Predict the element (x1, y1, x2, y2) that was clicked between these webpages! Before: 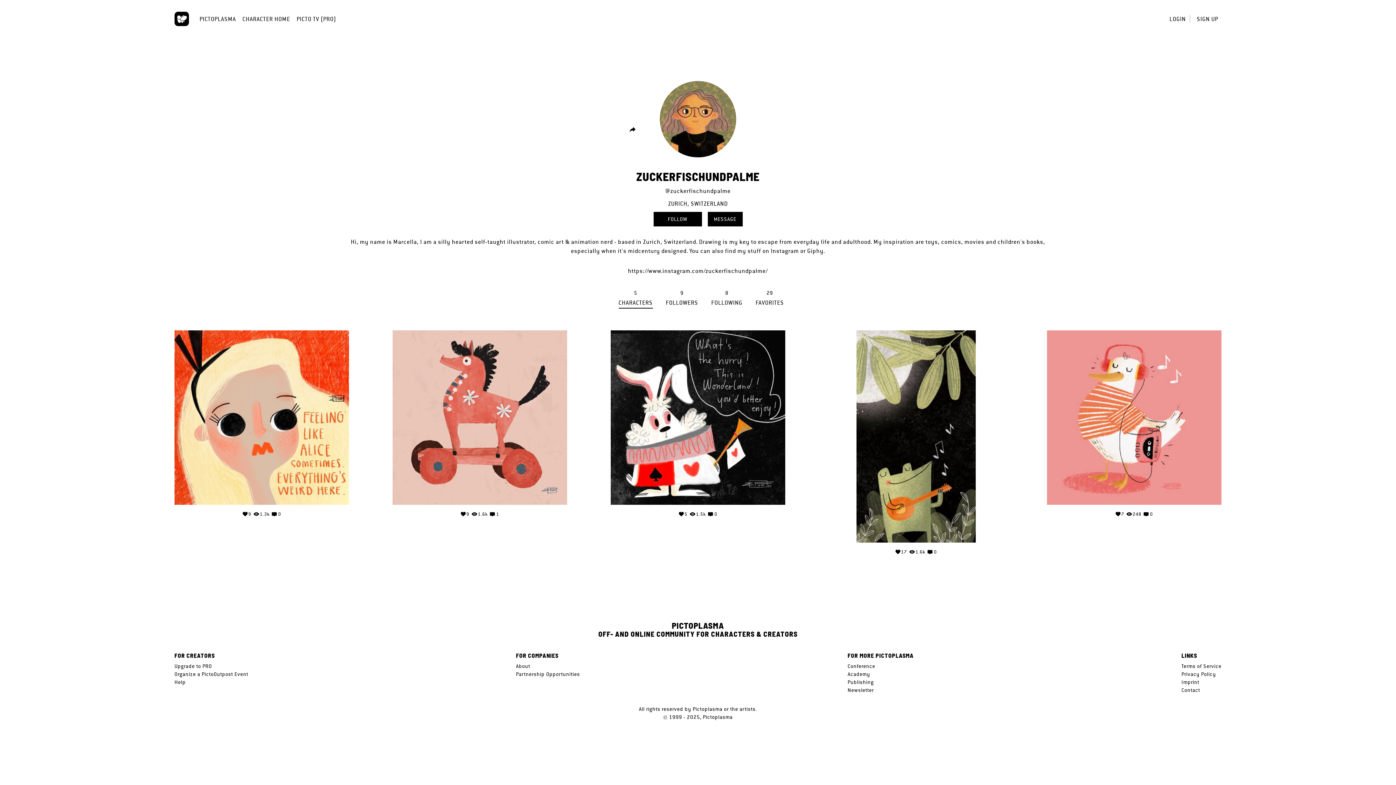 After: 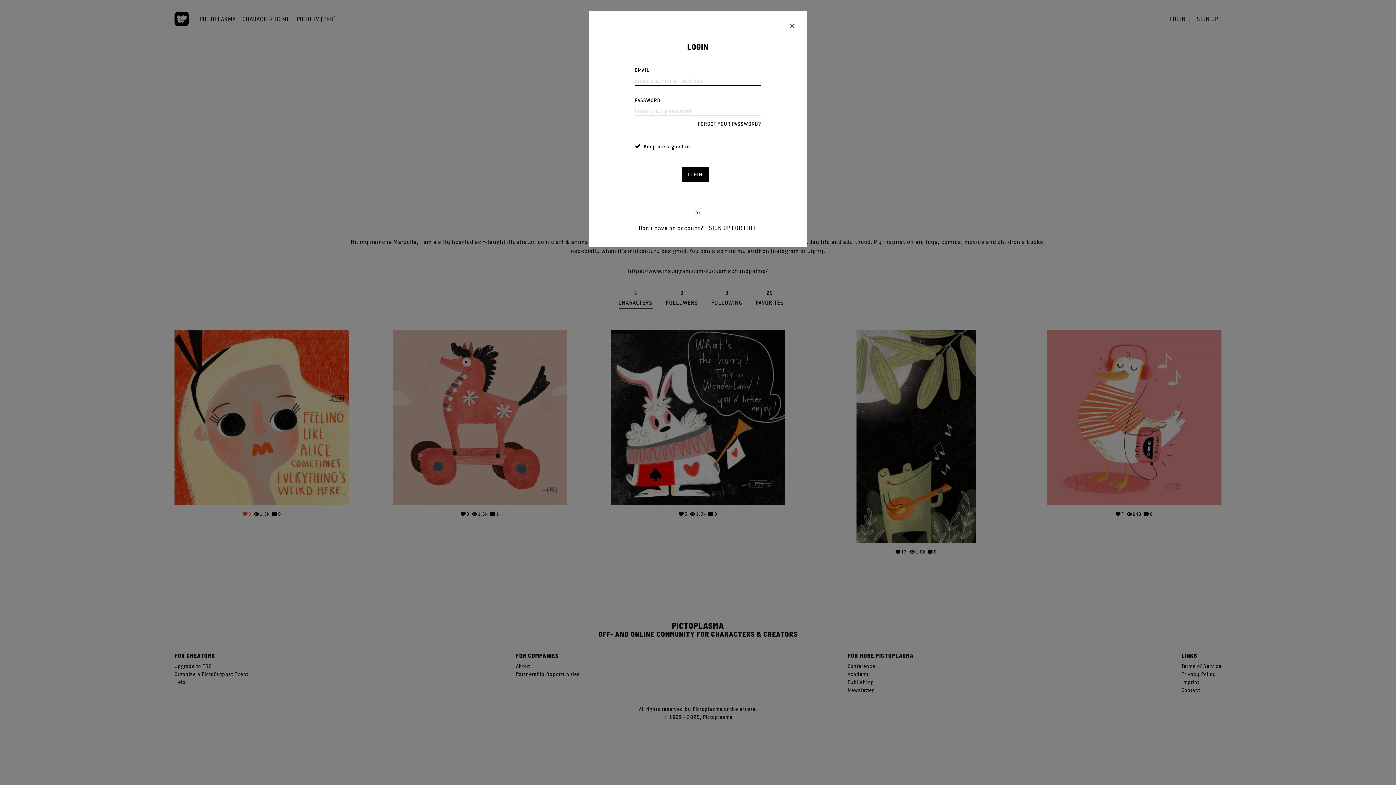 Action: label: 9 bbox: (242, 510, 251, 518)